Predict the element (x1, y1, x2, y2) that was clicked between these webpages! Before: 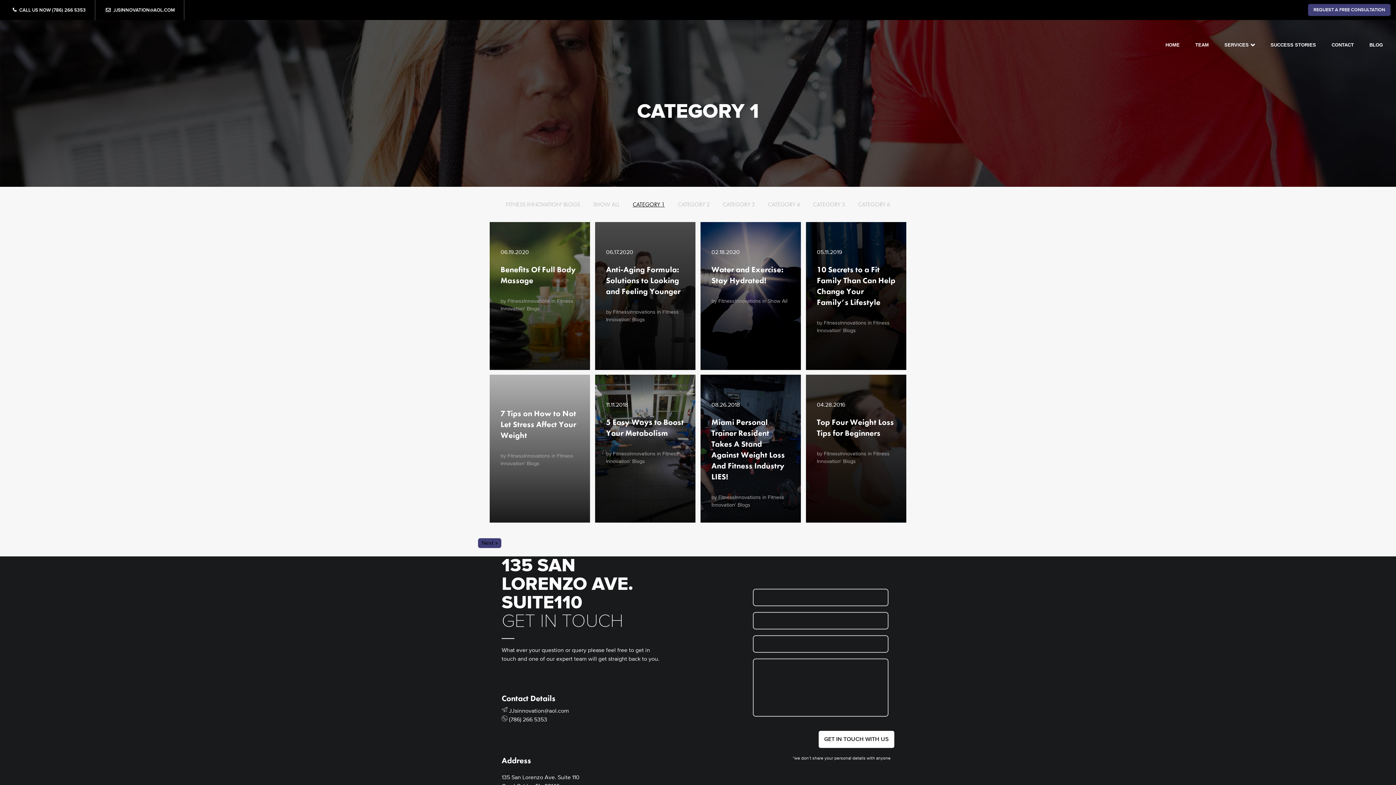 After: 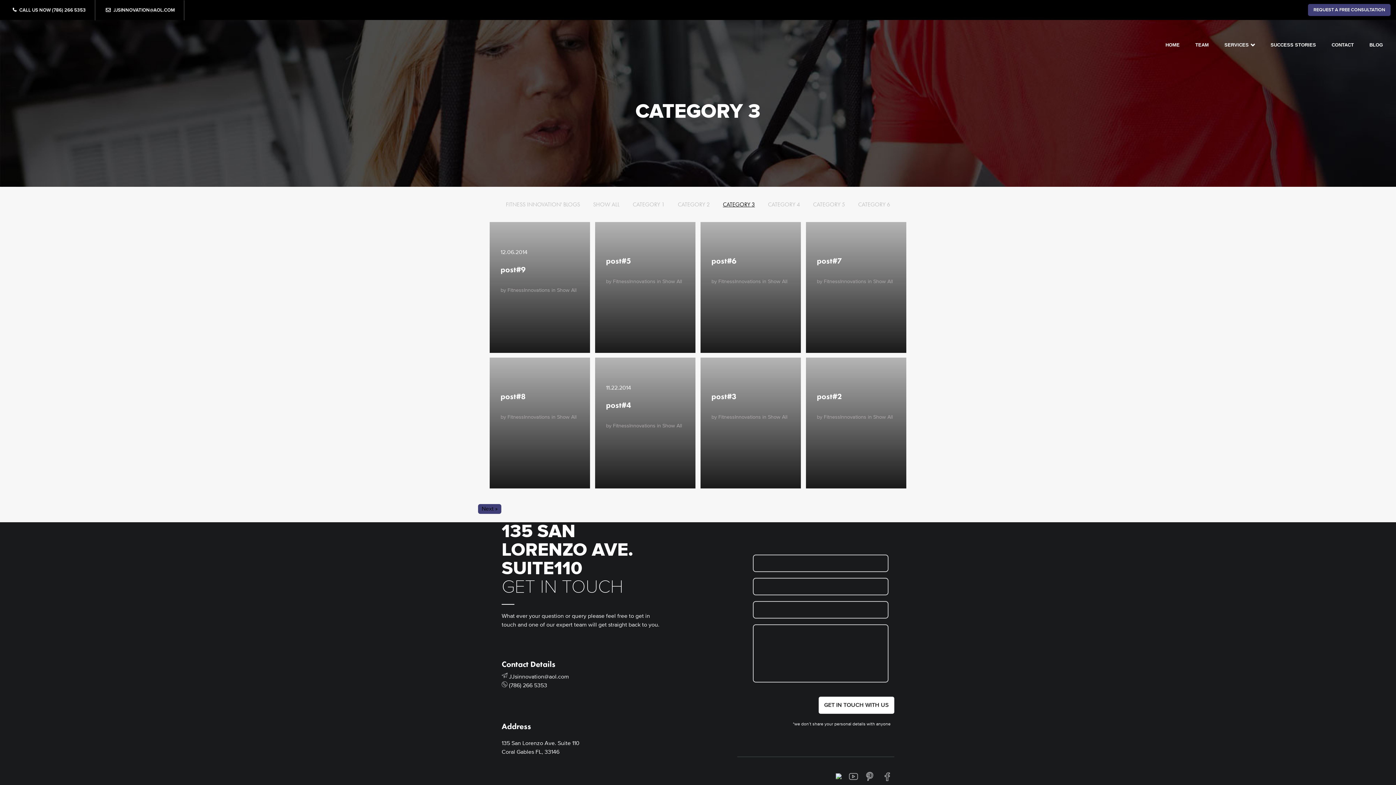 Action: label: CATEGORY 3 bbox: (717, 194, 760, 214)